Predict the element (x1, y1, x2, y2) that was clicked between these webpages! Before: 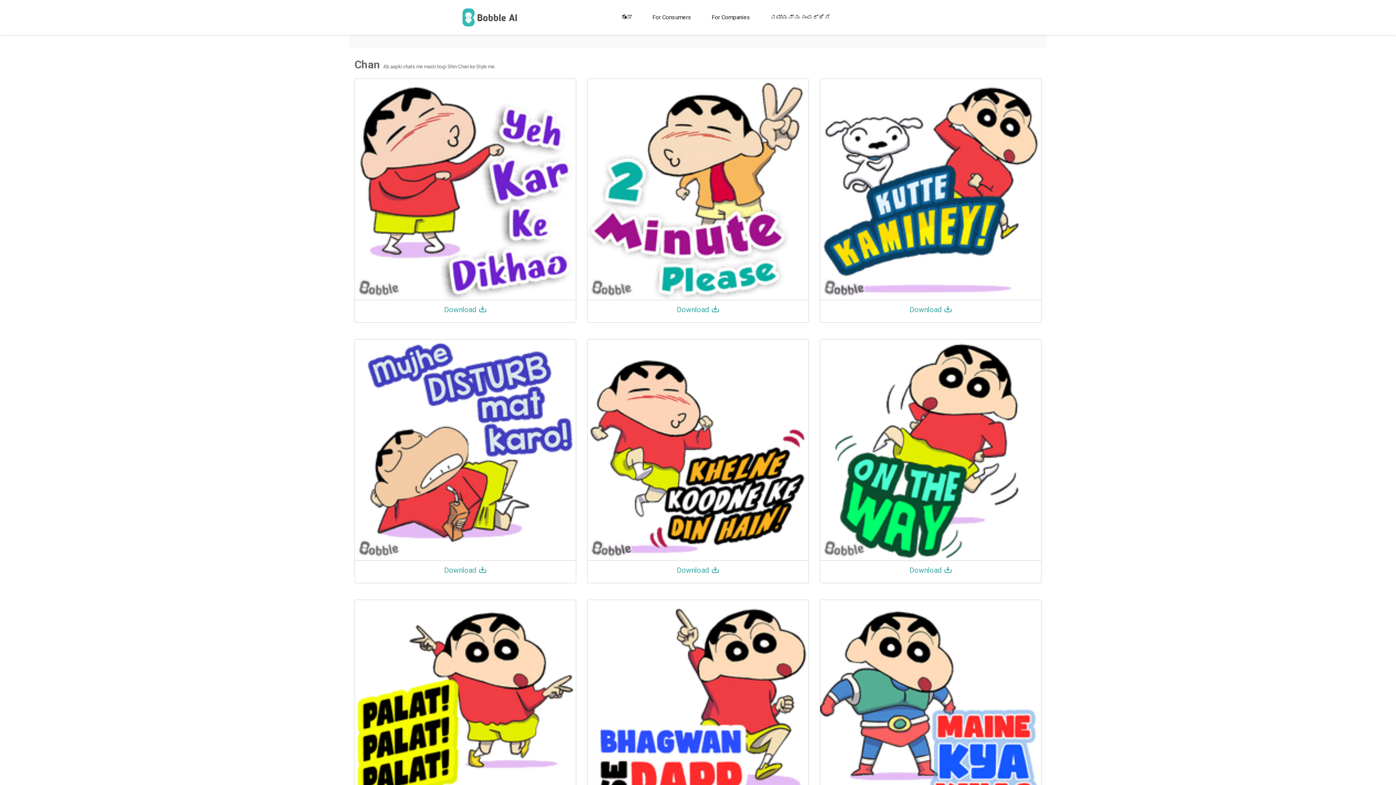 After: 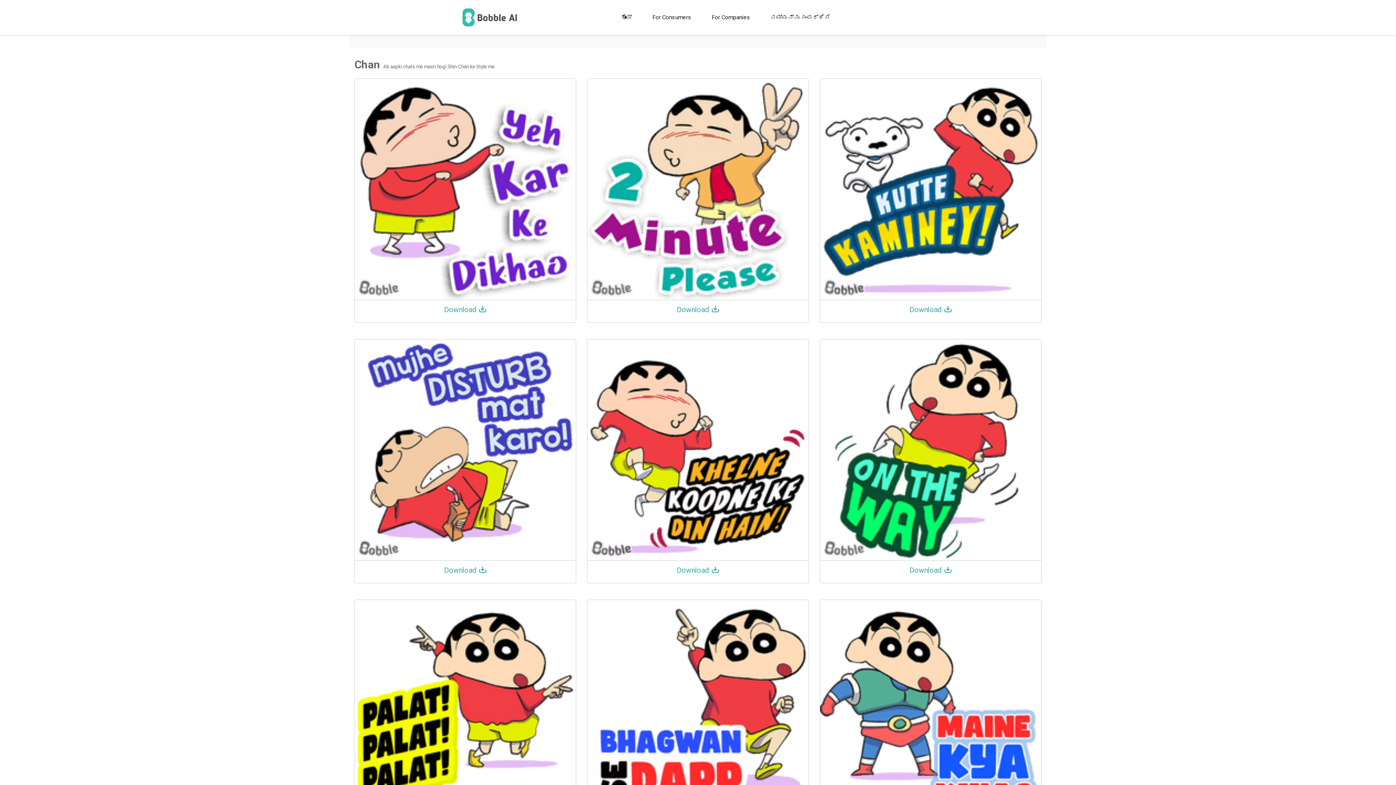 Action: bbox: (820, 78, 1041, 300)